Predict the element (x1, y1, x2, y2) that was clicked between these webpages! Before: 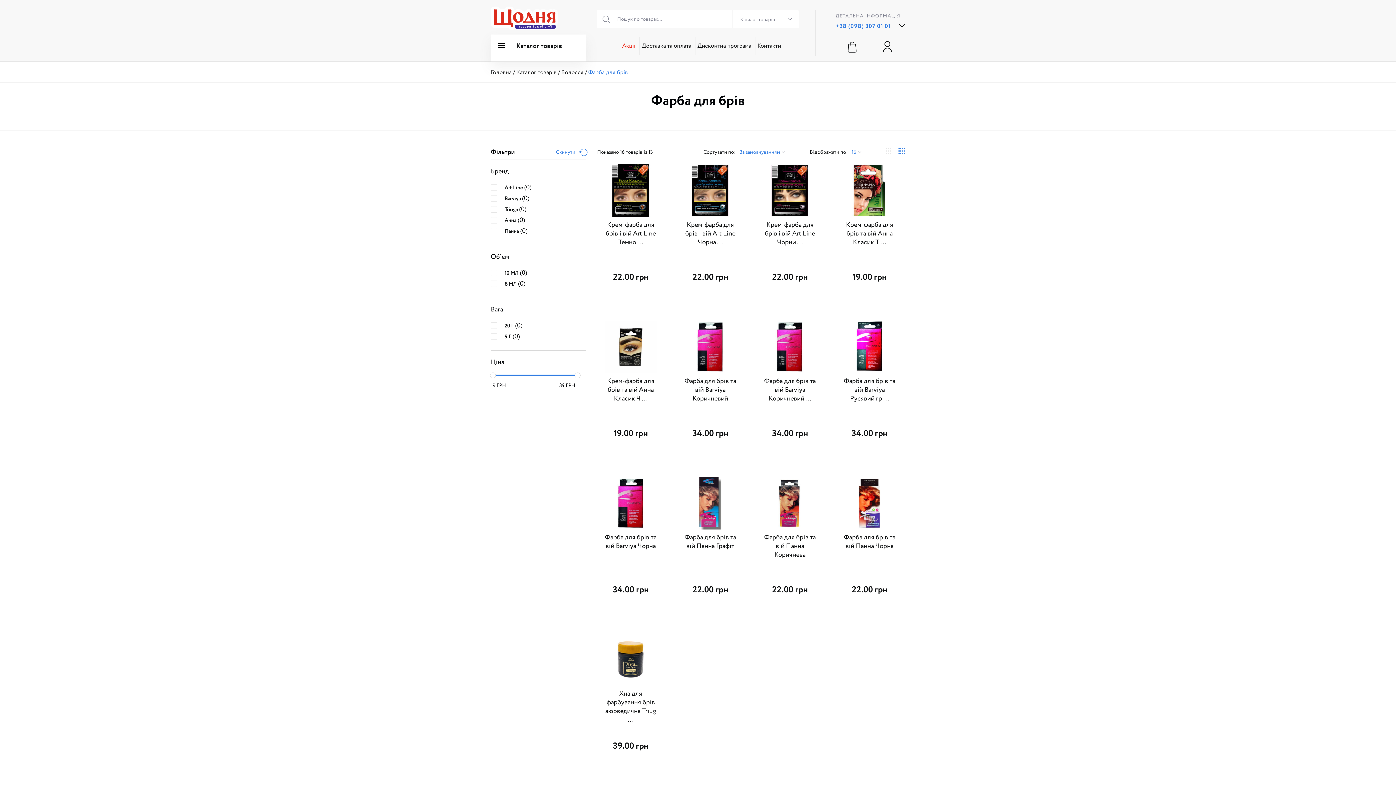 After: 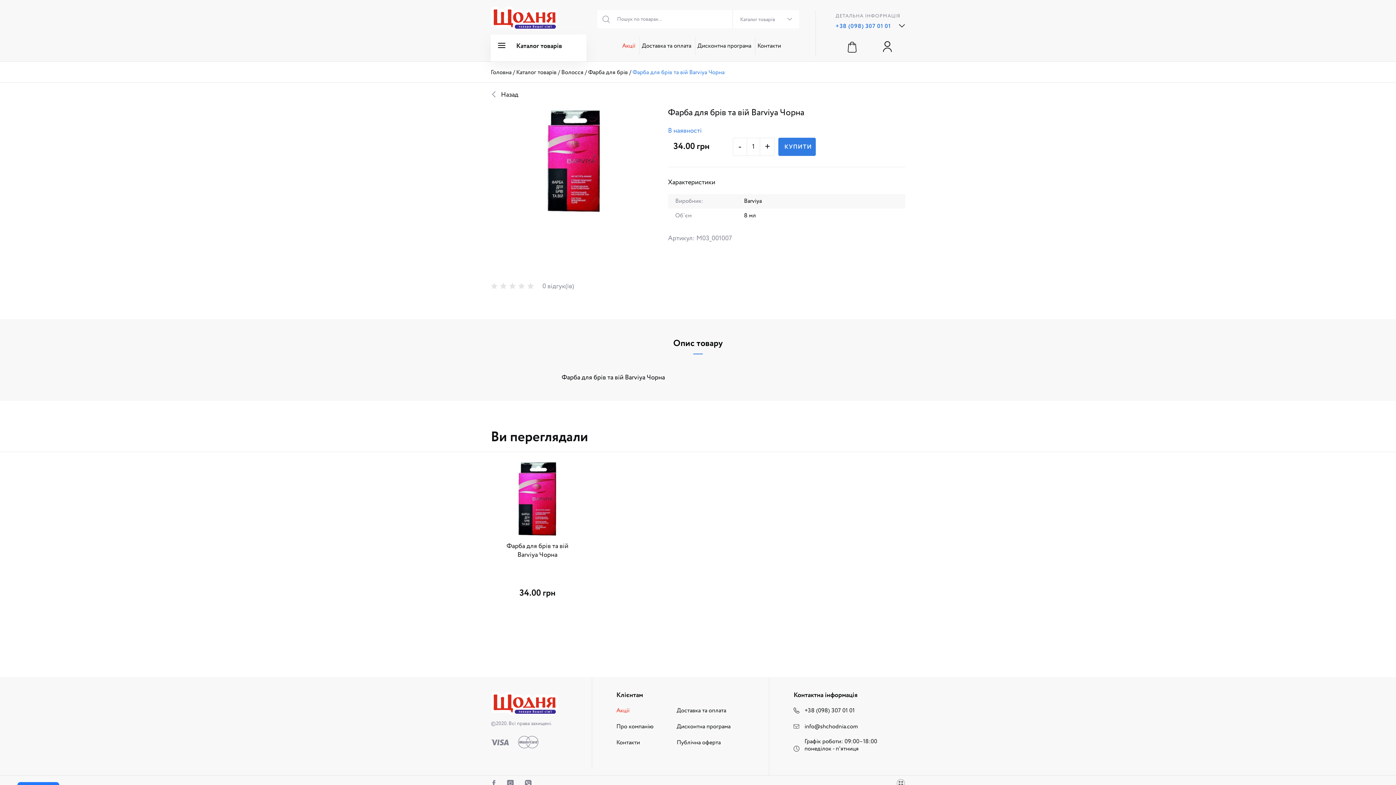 Action: bbox: (604, 477, 657, 529)